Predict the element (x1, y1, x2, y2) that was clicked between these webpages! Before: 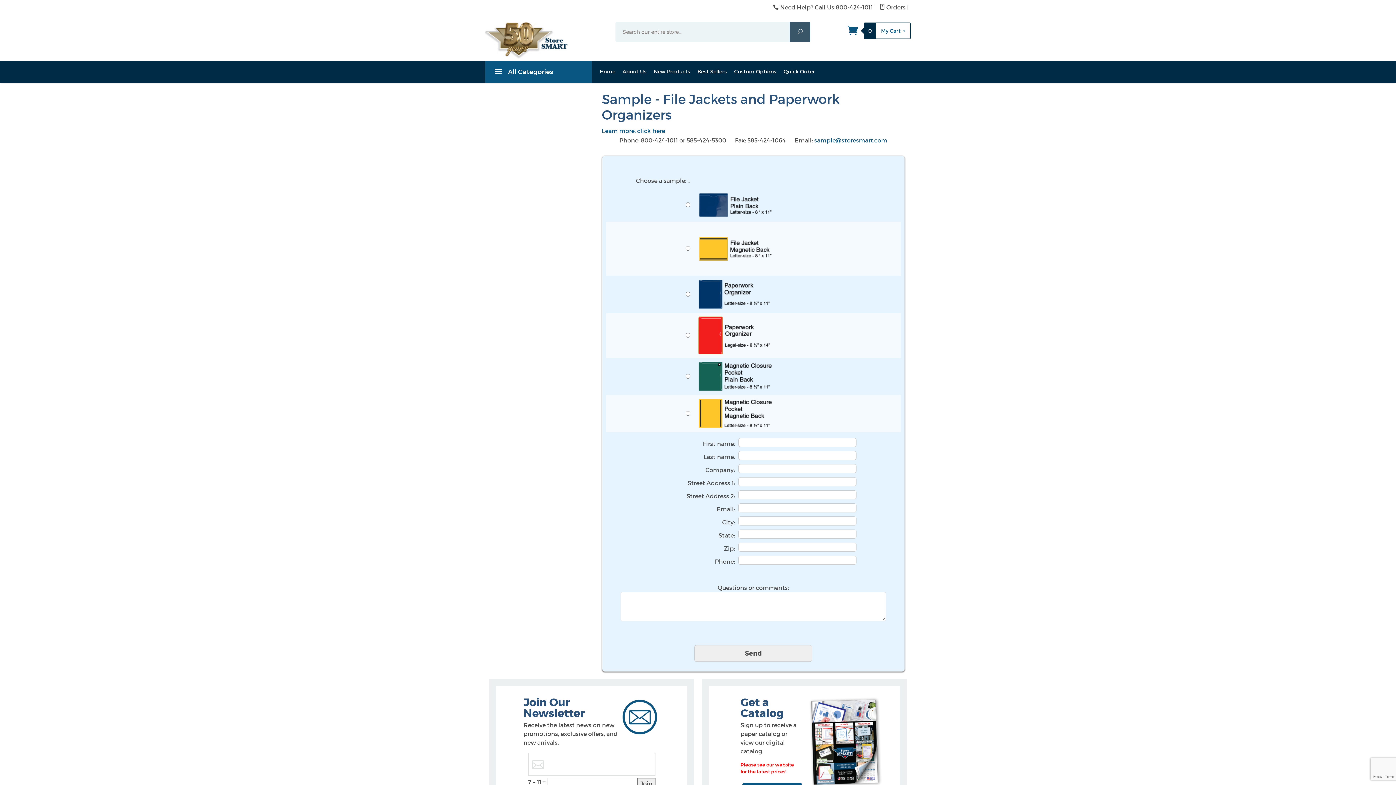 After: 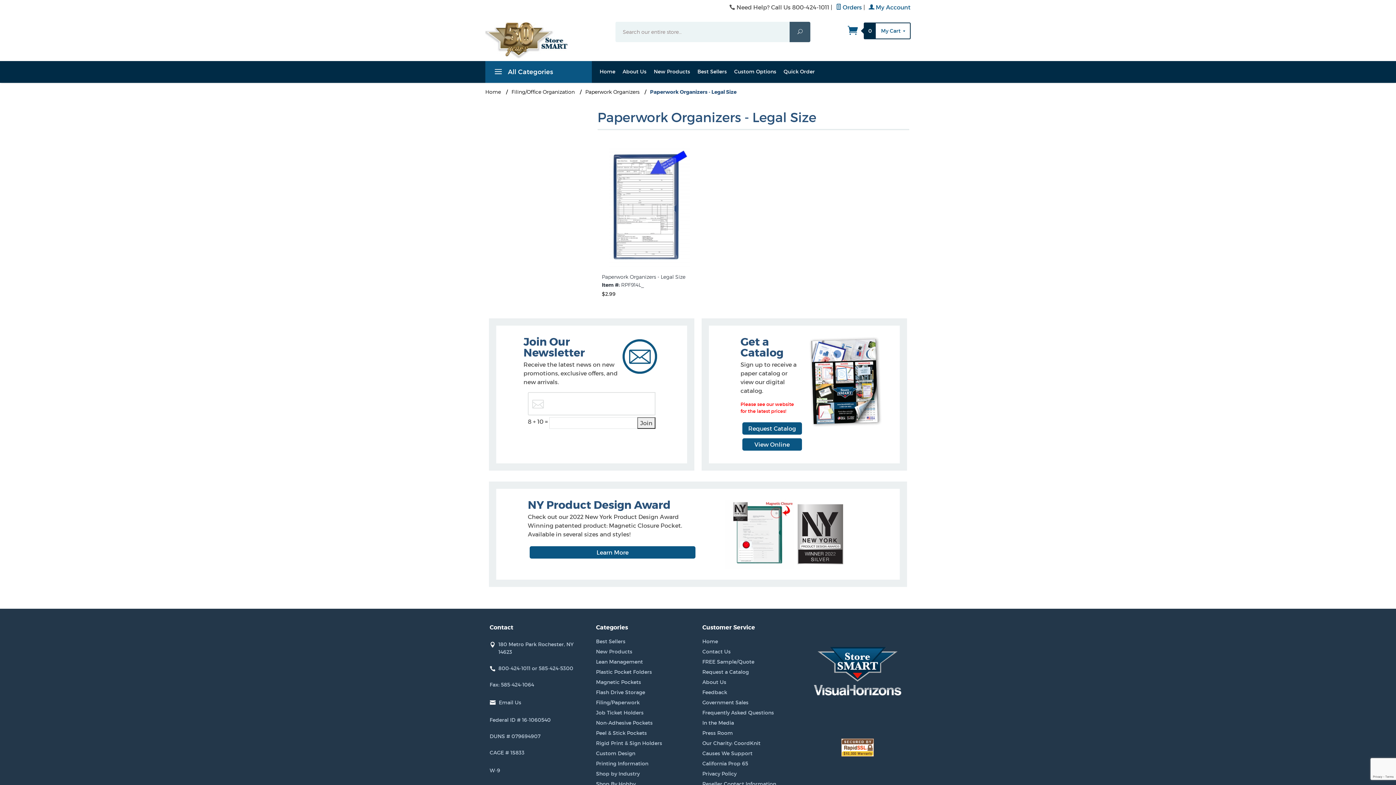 Action: bbox: (698, 331, 770, 338)